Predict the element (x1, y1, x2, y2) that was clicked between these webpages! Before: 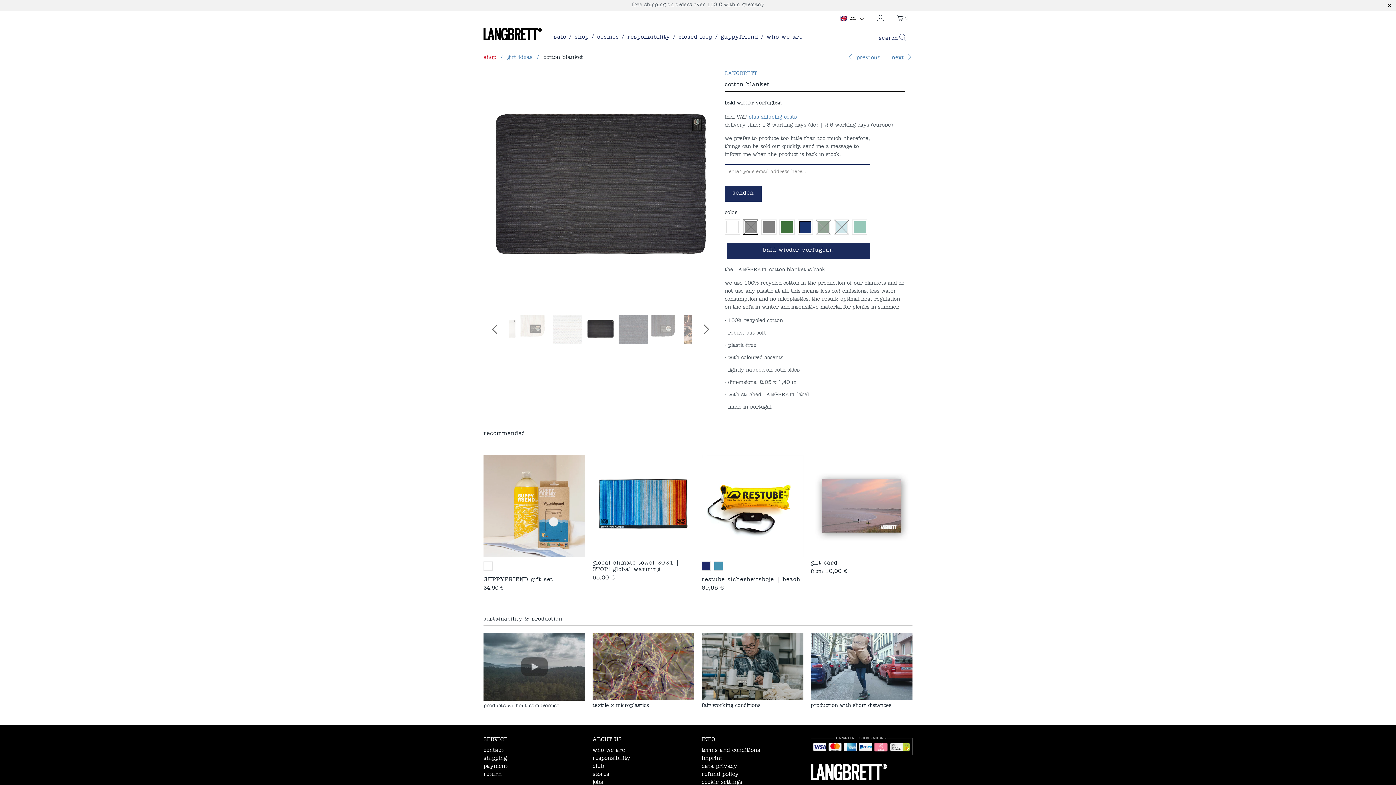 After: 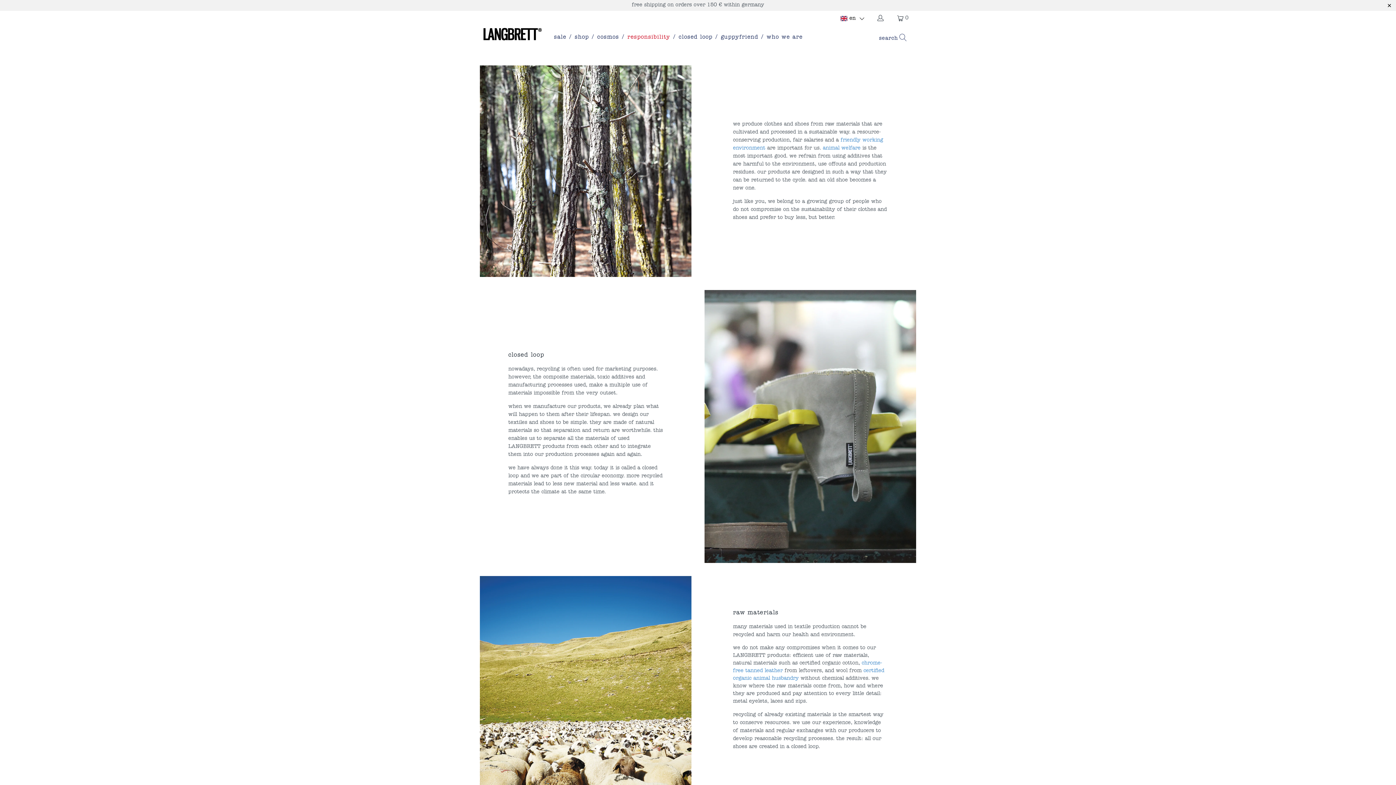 Action: bbox: (592, 755, 630, 763) label: responsibility